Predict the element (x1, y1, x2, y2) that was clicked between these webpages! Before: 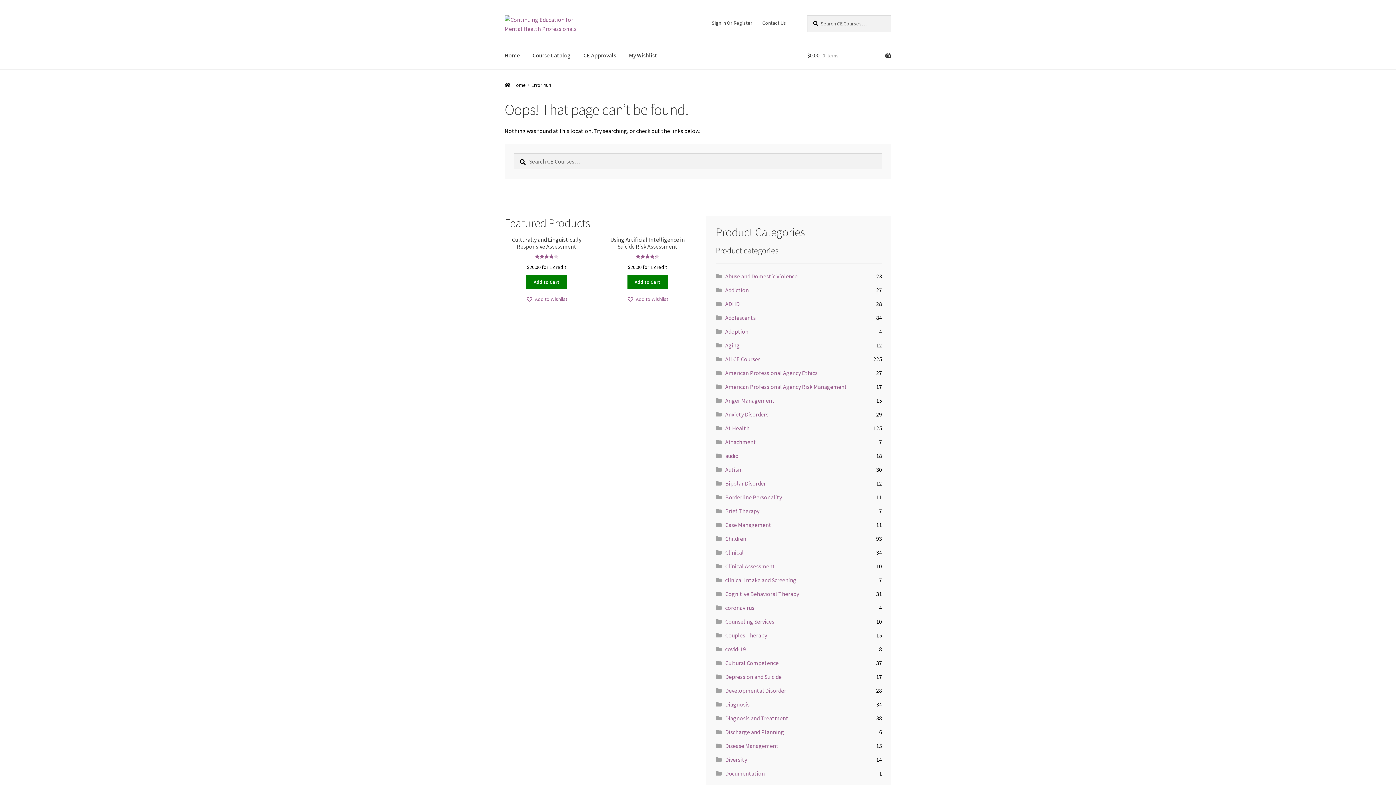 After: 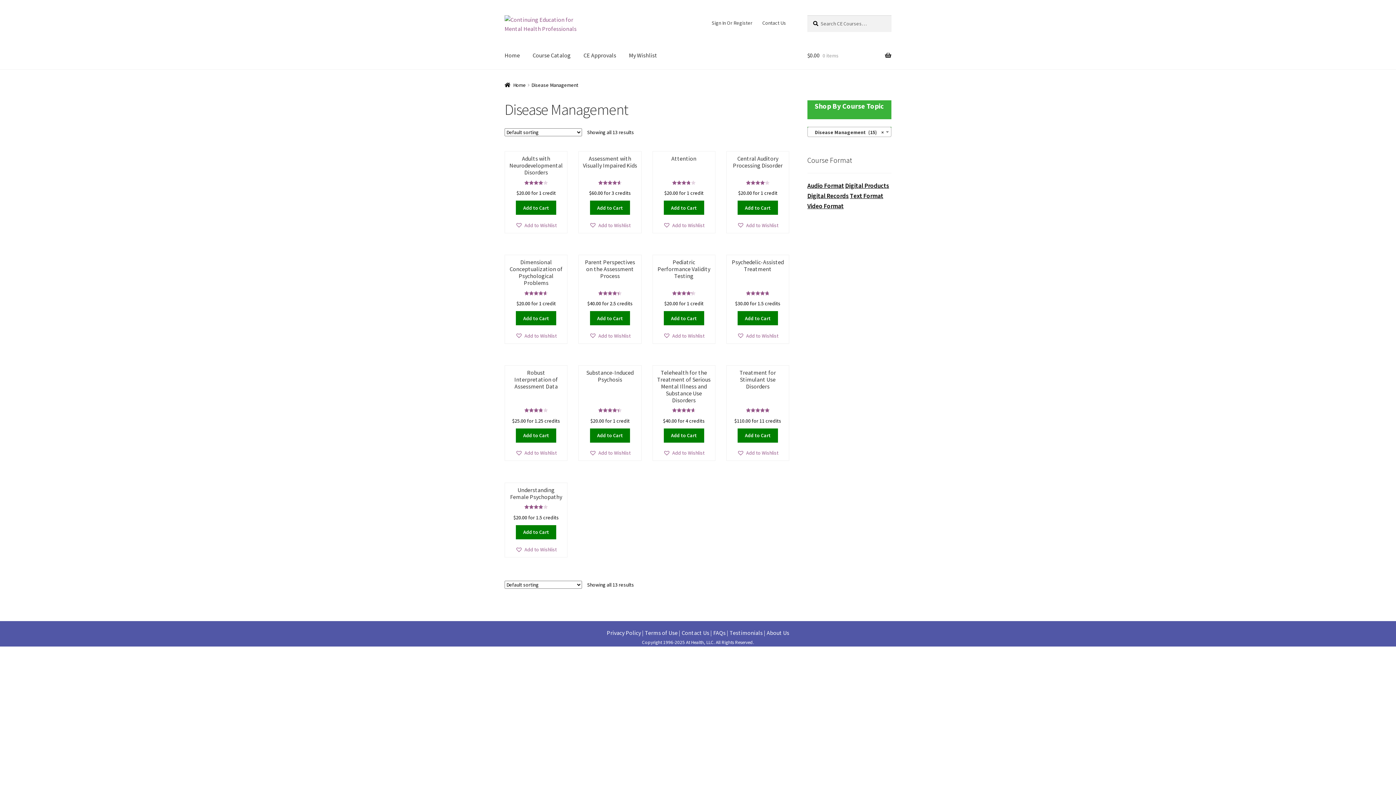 Action: bbox: (725, 742, 778, 749) label: Disease Management